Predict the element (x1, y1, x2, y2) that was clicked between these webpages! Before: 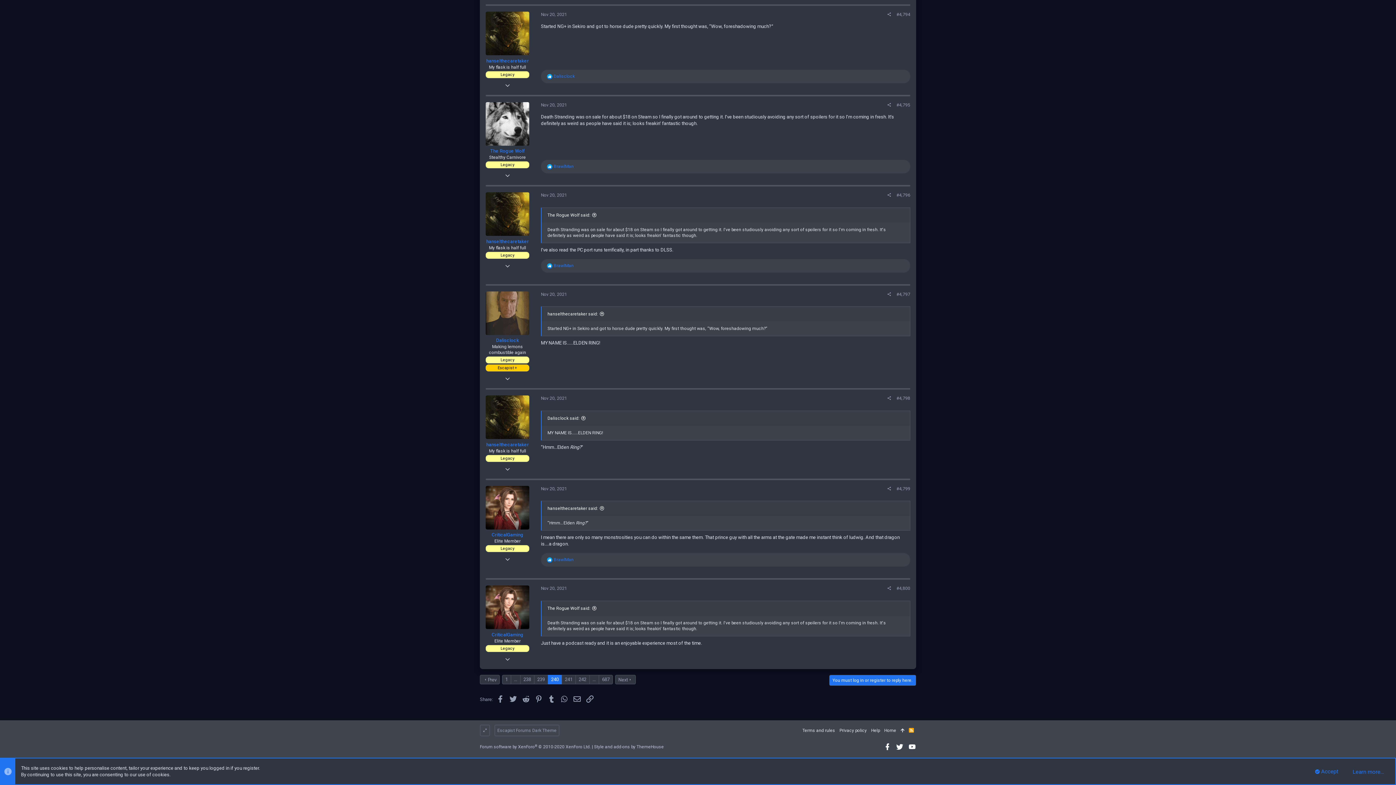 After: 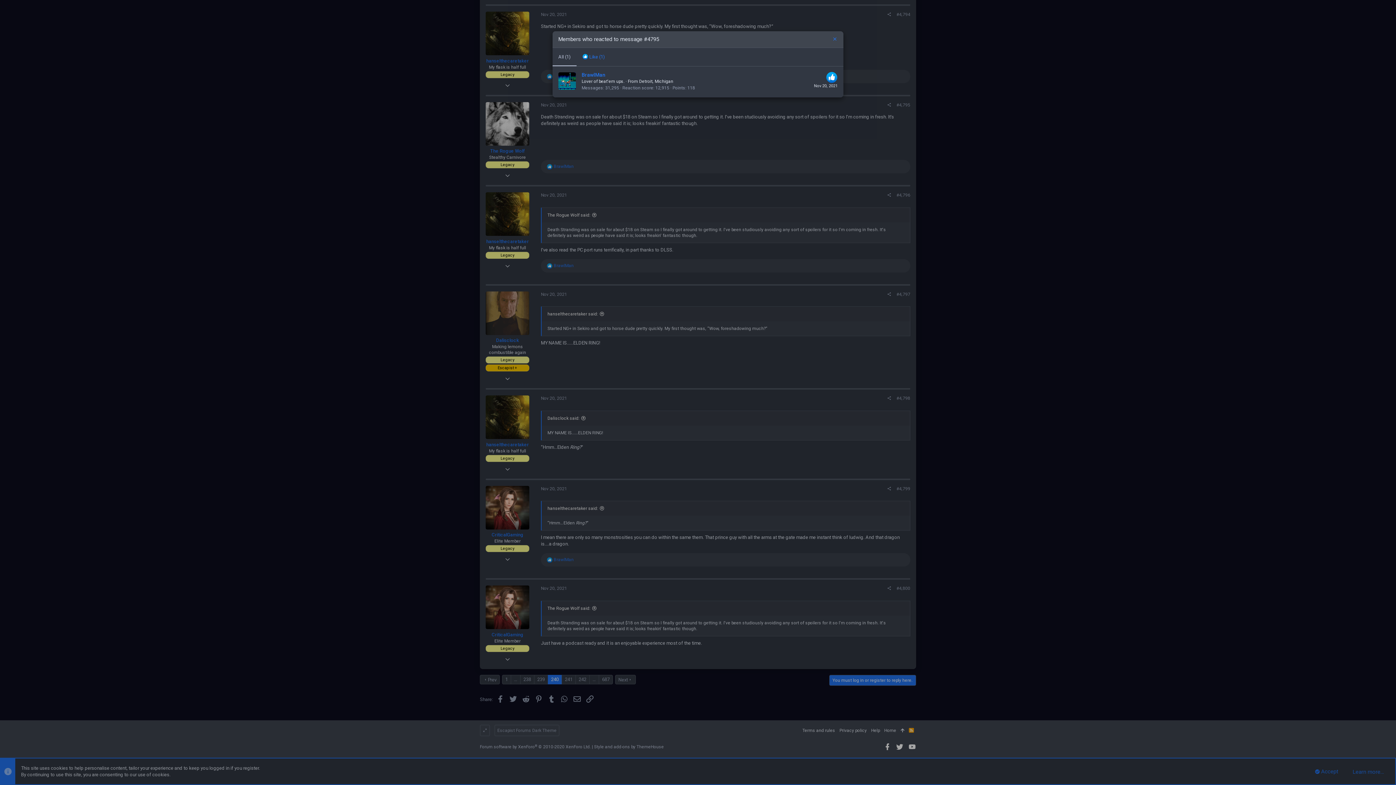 Action: bbox: (553, 164, 573, 169) label: BrawlMan